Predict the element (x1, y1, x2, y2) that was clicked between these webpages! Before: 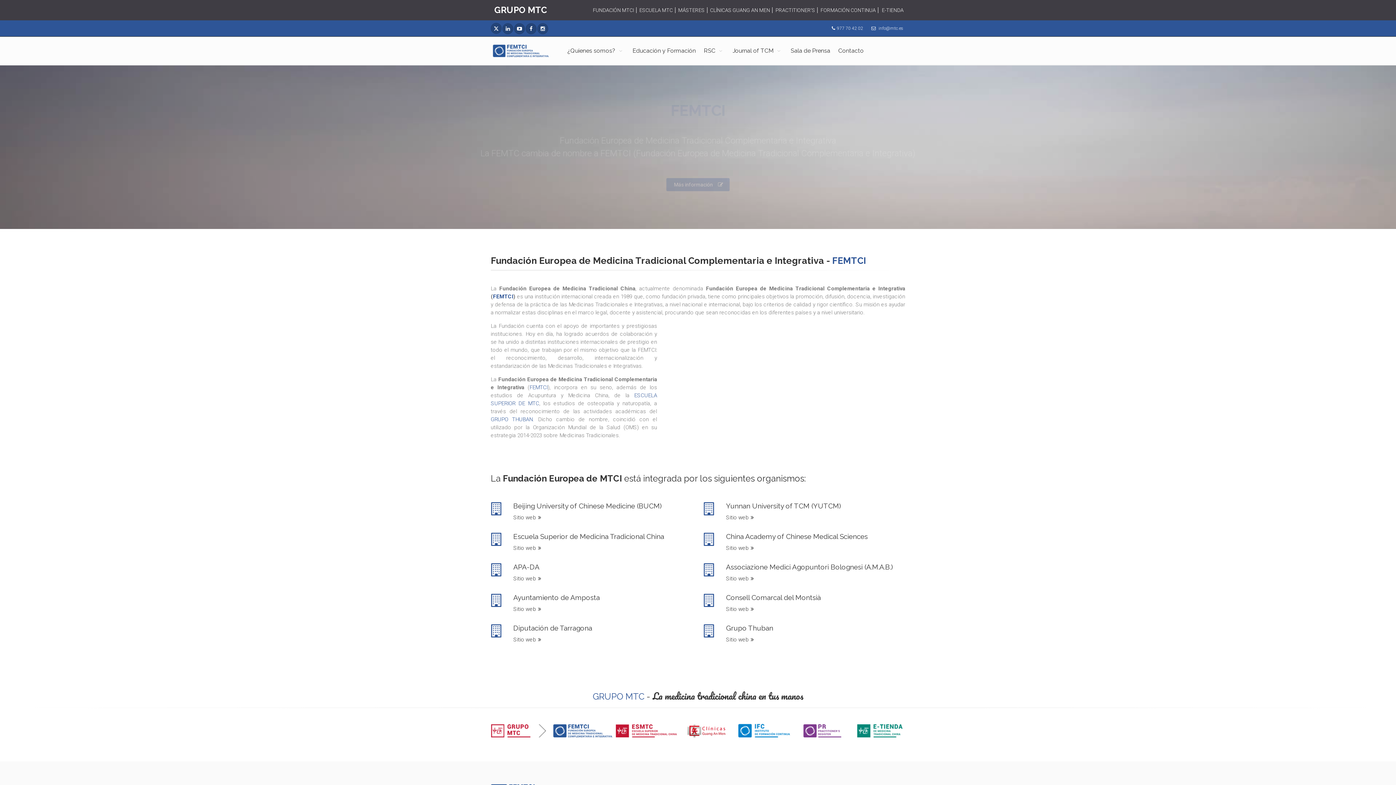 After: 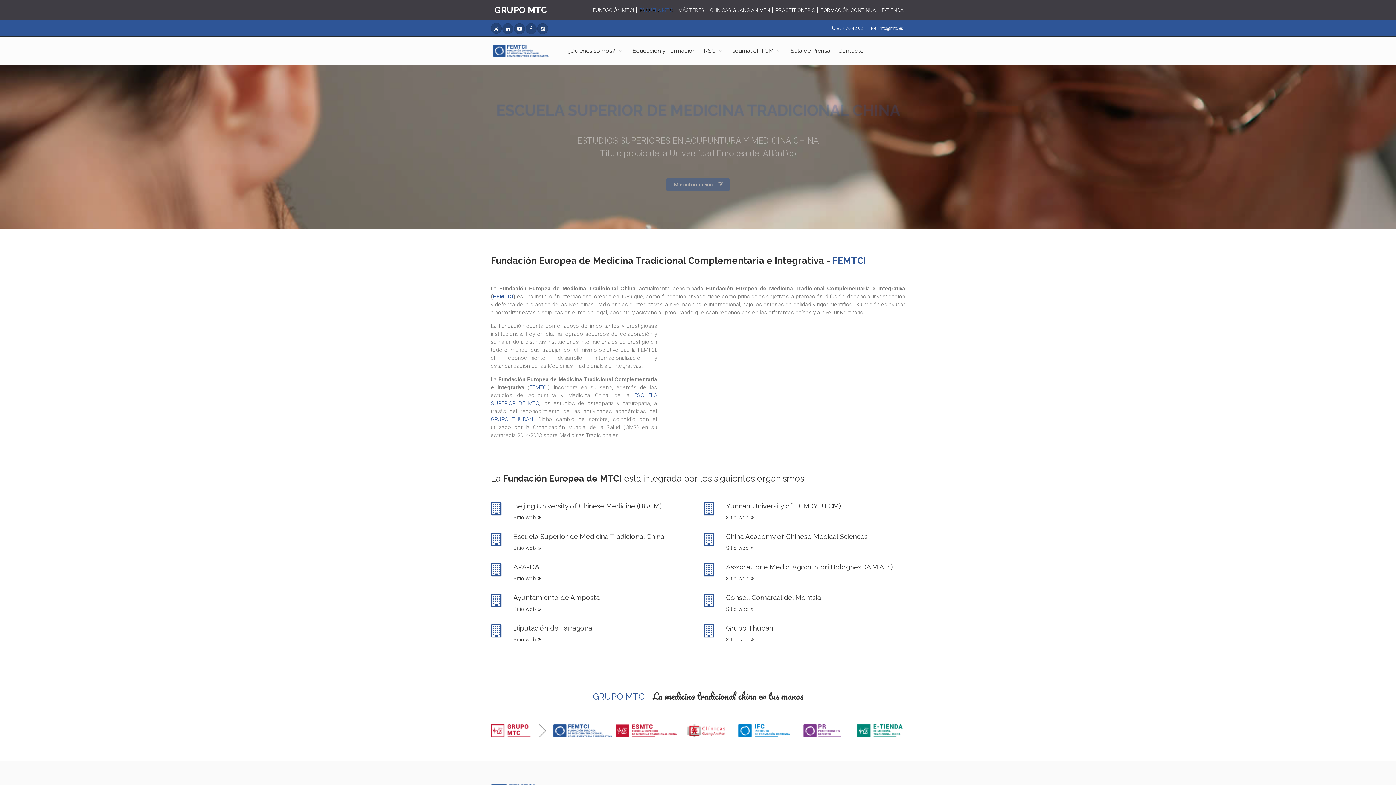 Action: label: ESCUELA MTC bbox: (639, 7, 672, 13)